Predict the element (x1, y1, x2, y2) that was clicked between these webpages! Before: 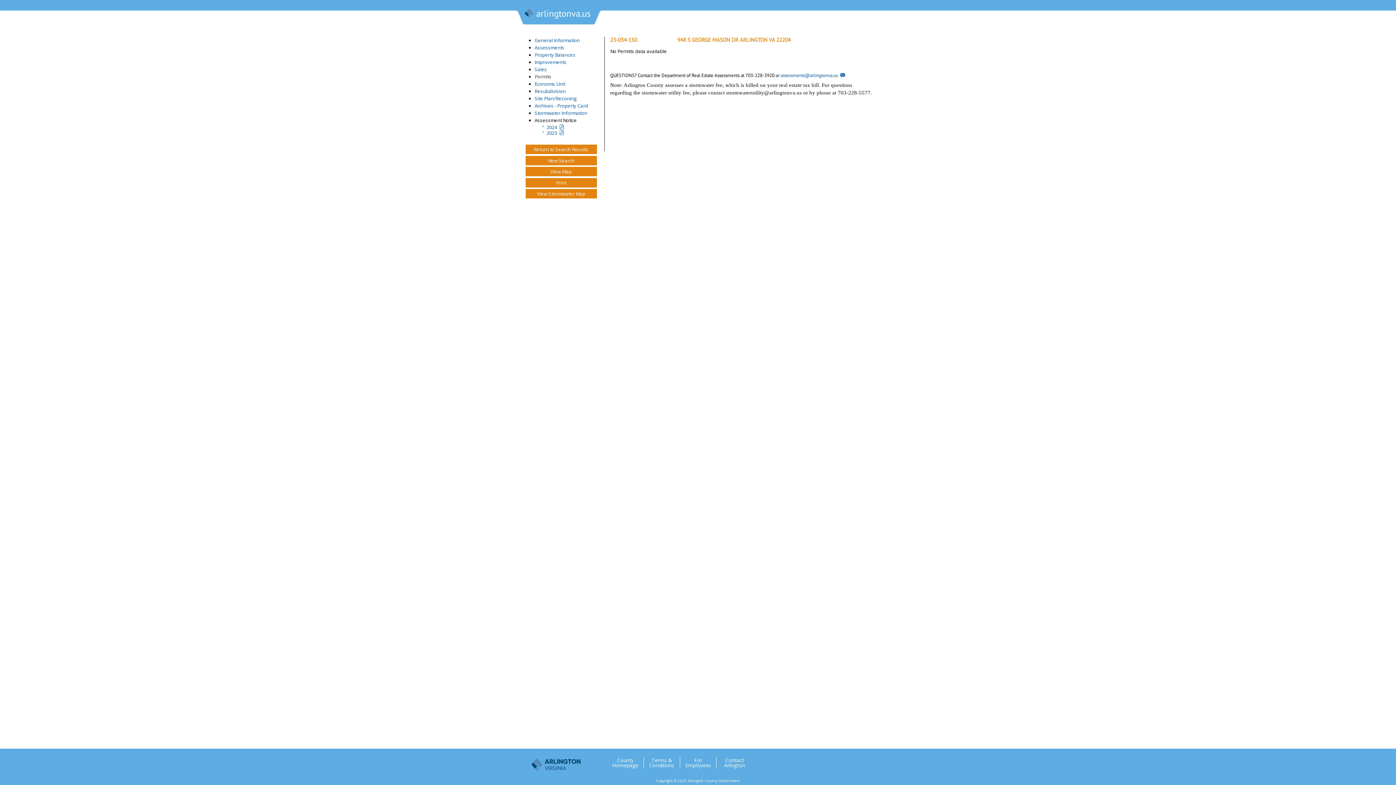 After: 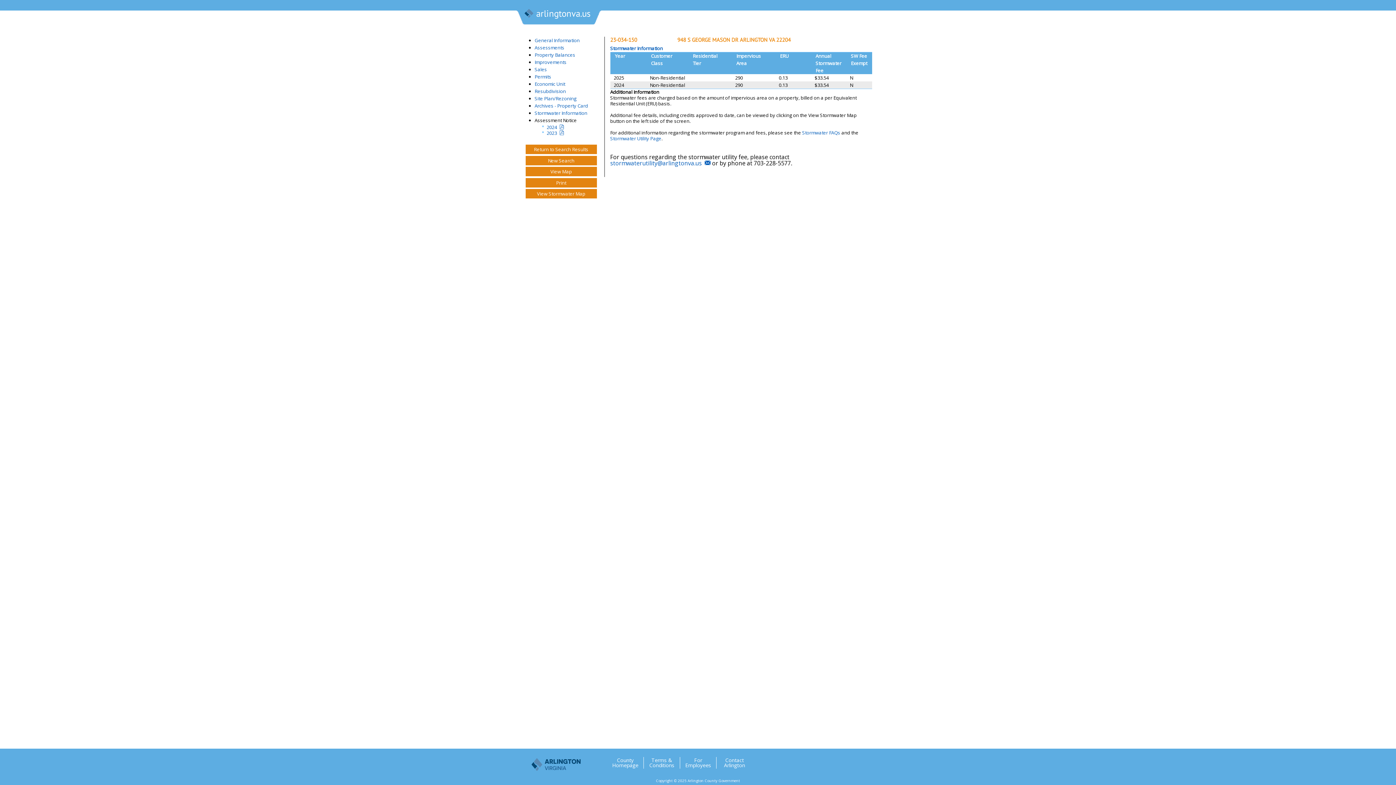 Action: bbox: (534, 109, 587, 116) label: Stormwater Information